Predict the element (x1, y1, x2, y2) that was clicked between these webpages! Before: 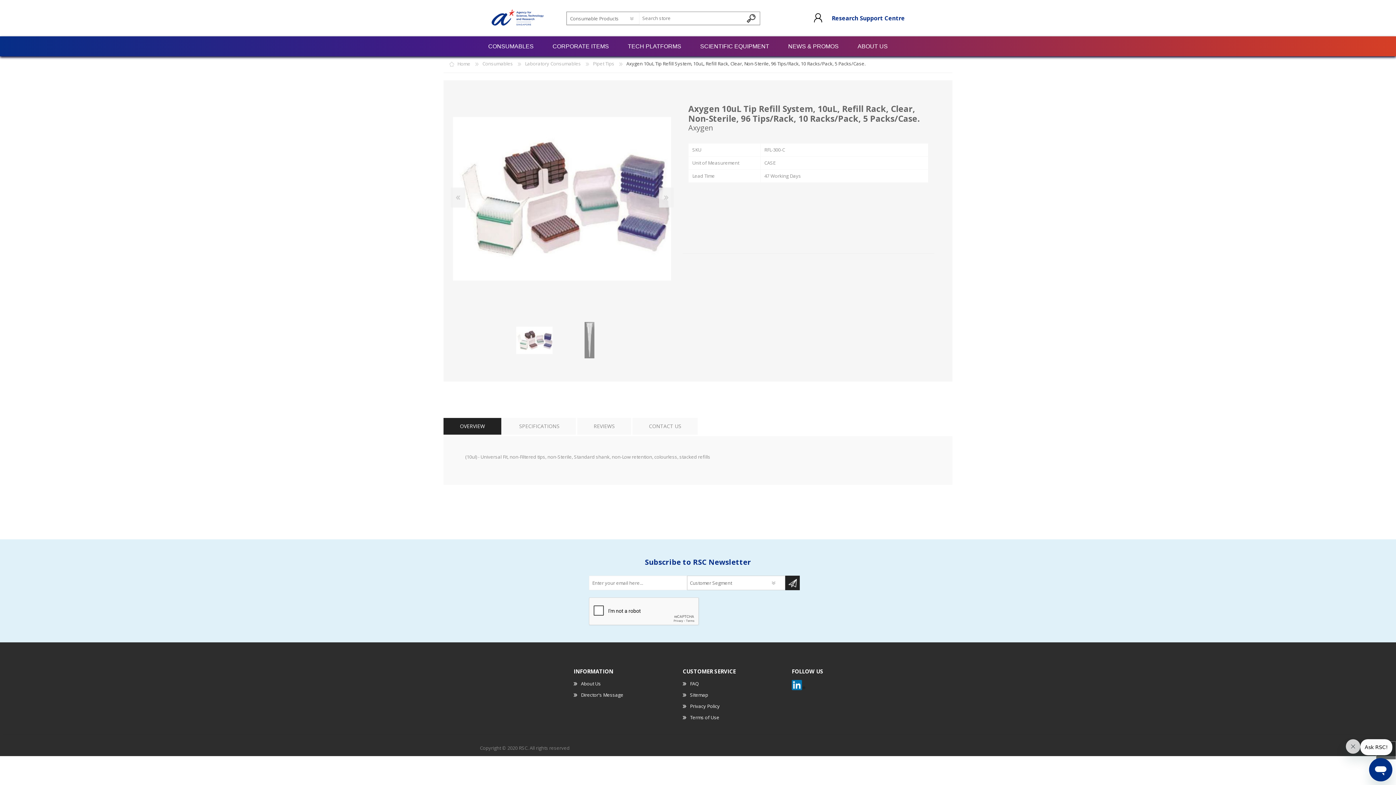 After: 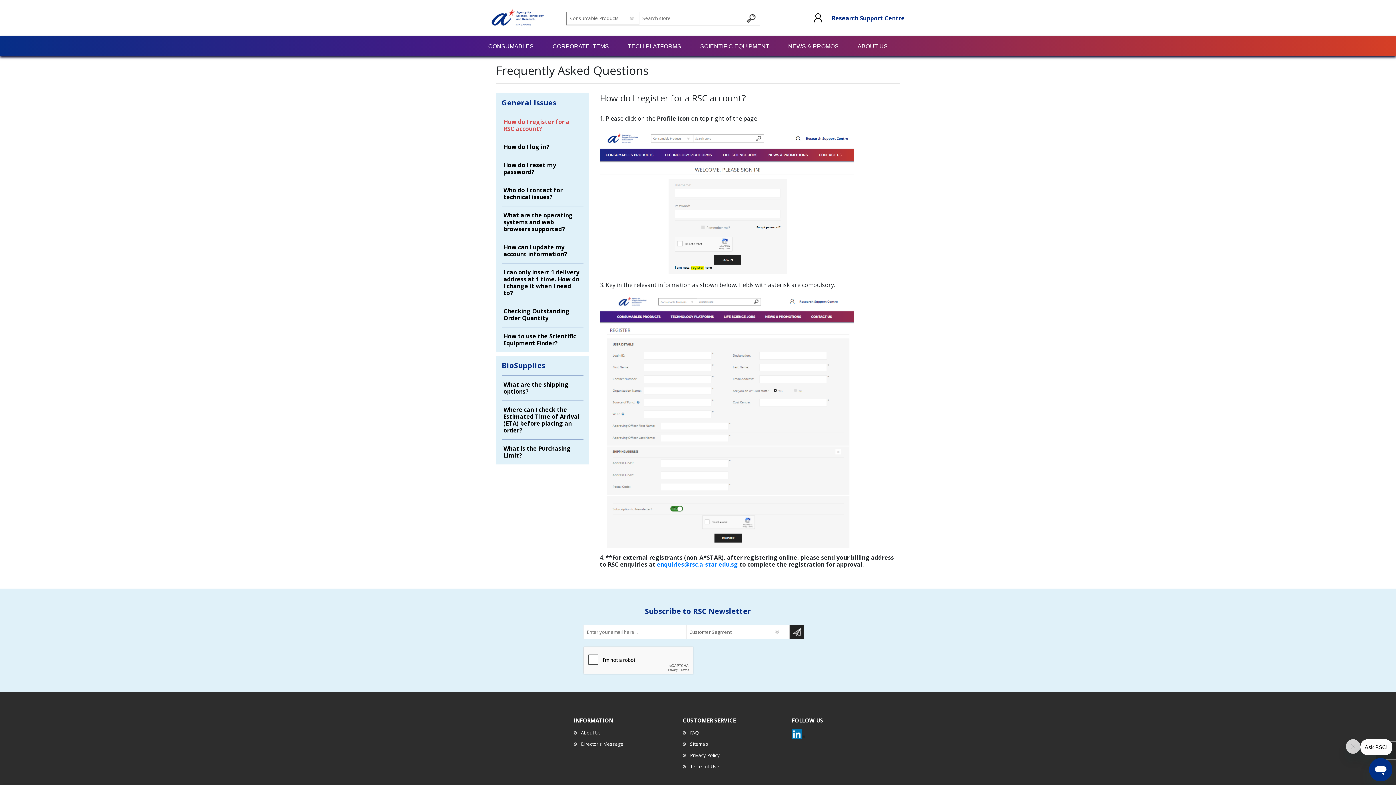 Action: label: FAQ bbox: (690, 680, 698, 687)